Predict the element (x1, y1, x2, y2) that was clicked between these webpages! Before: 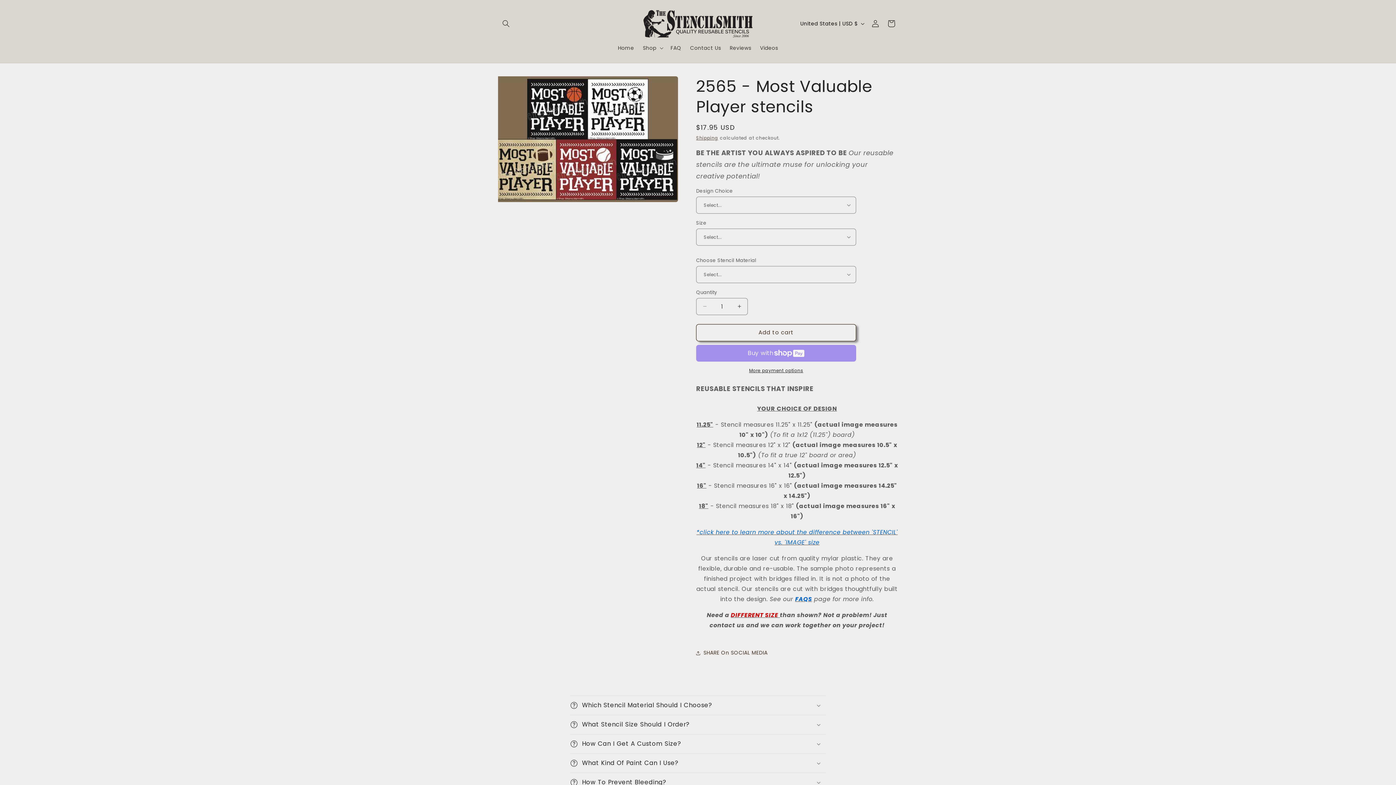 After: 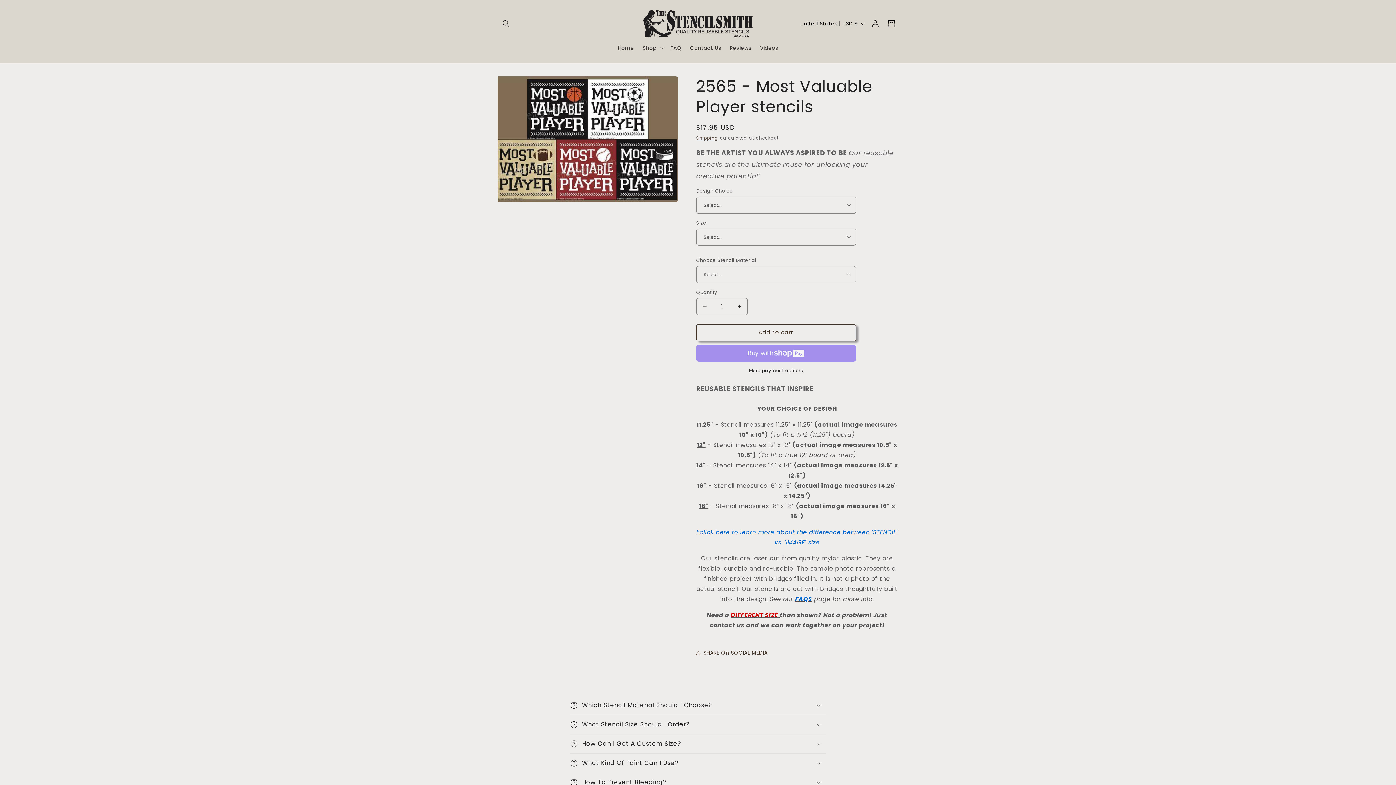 Action: bbox: (796, 16, 867, 30) label: United States | USD $